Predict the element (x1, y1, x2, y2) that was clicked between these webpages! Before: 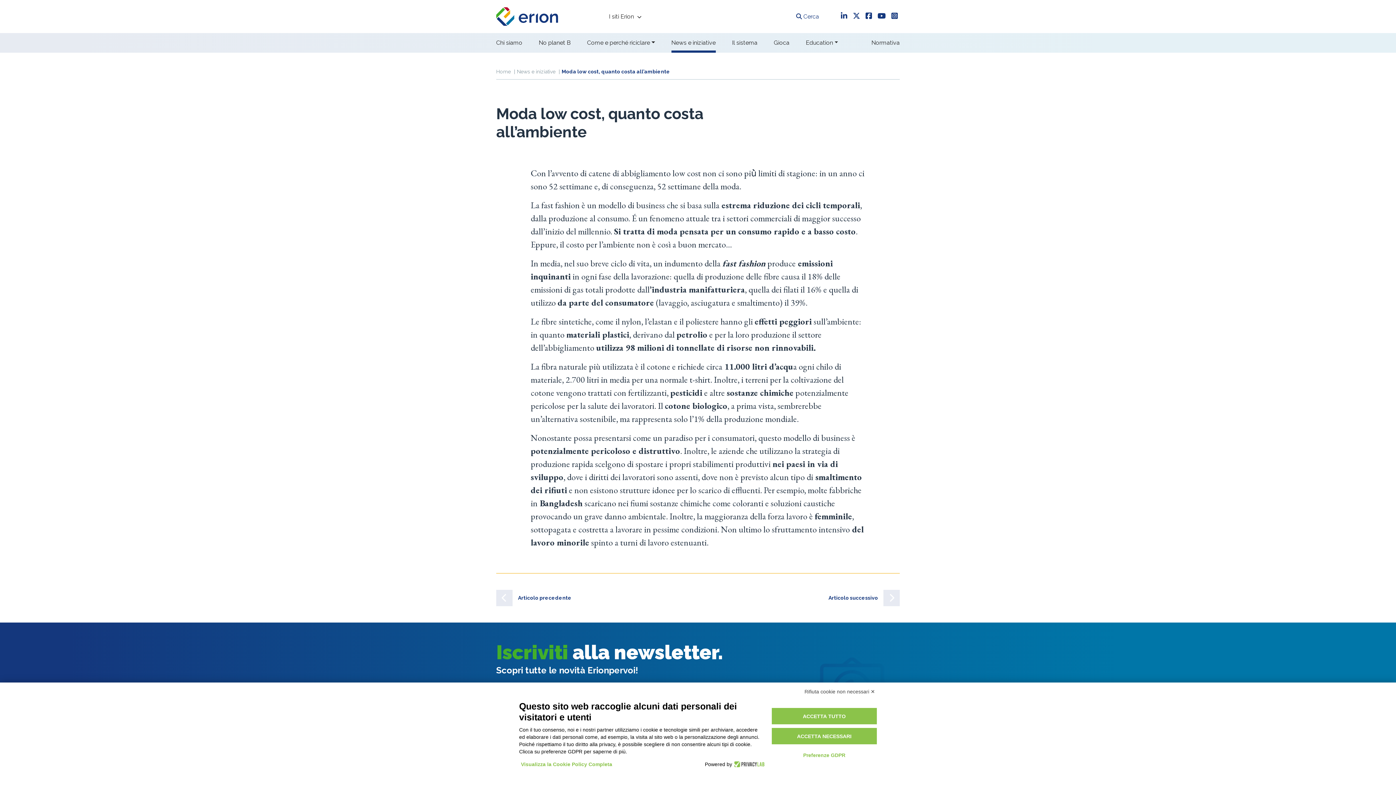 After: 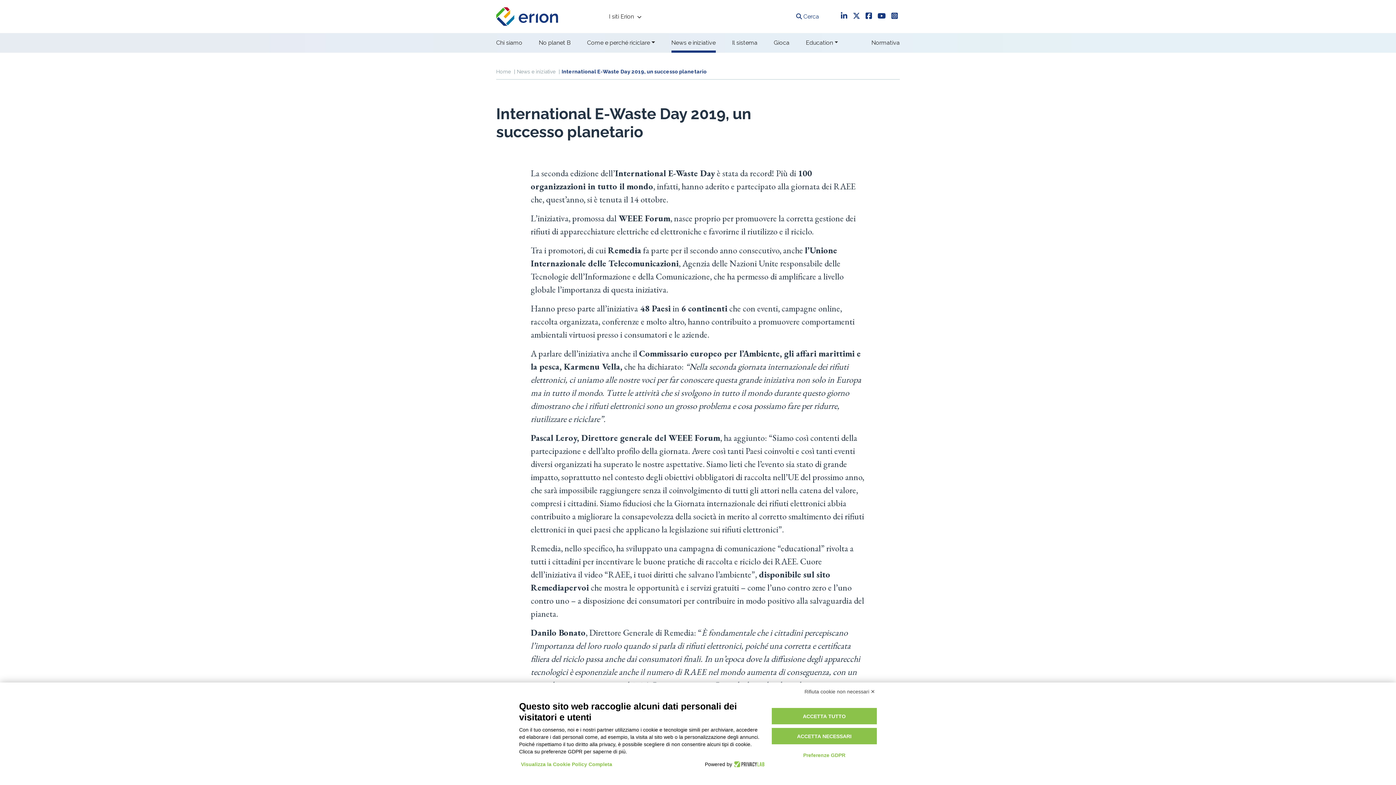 Action: bbox: (496, 590, 571, 606) label: Articolo precedente